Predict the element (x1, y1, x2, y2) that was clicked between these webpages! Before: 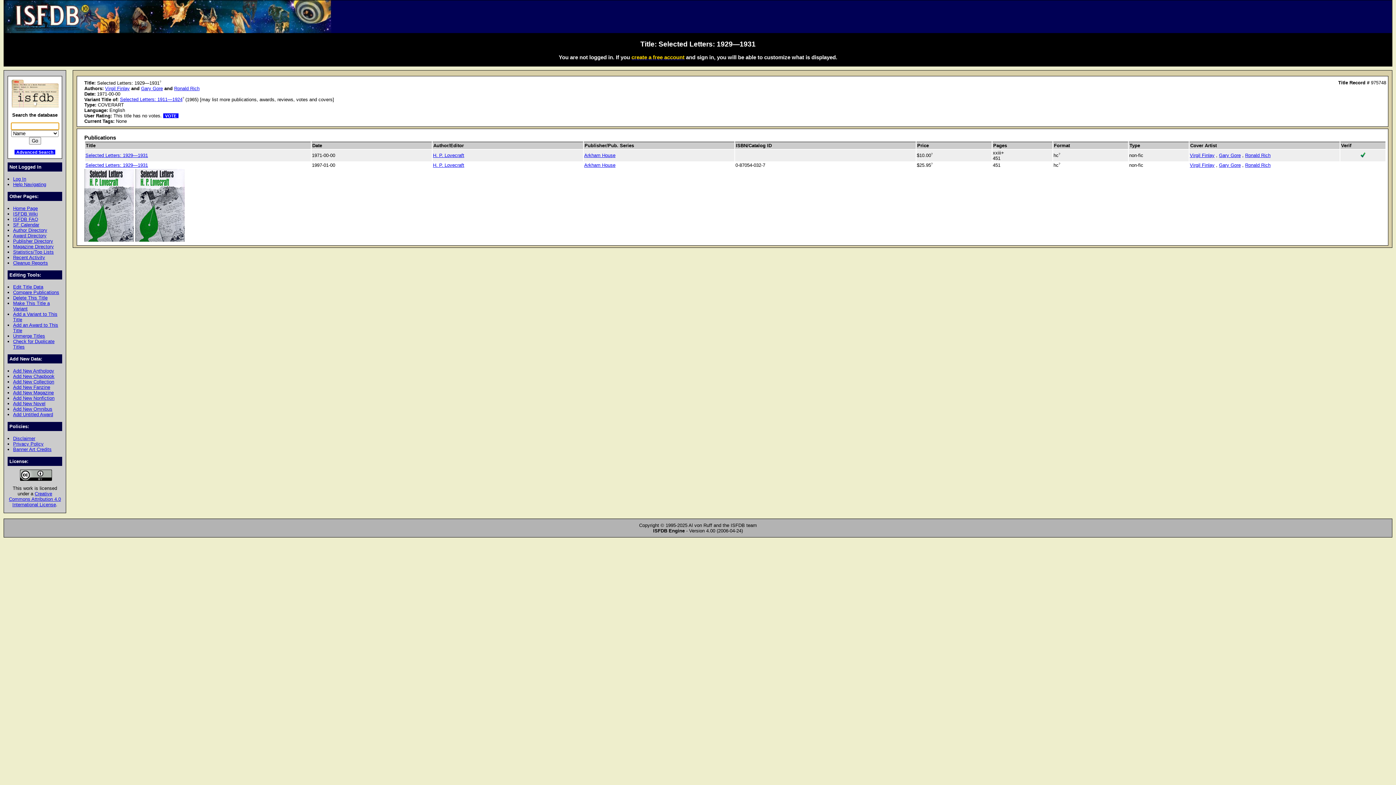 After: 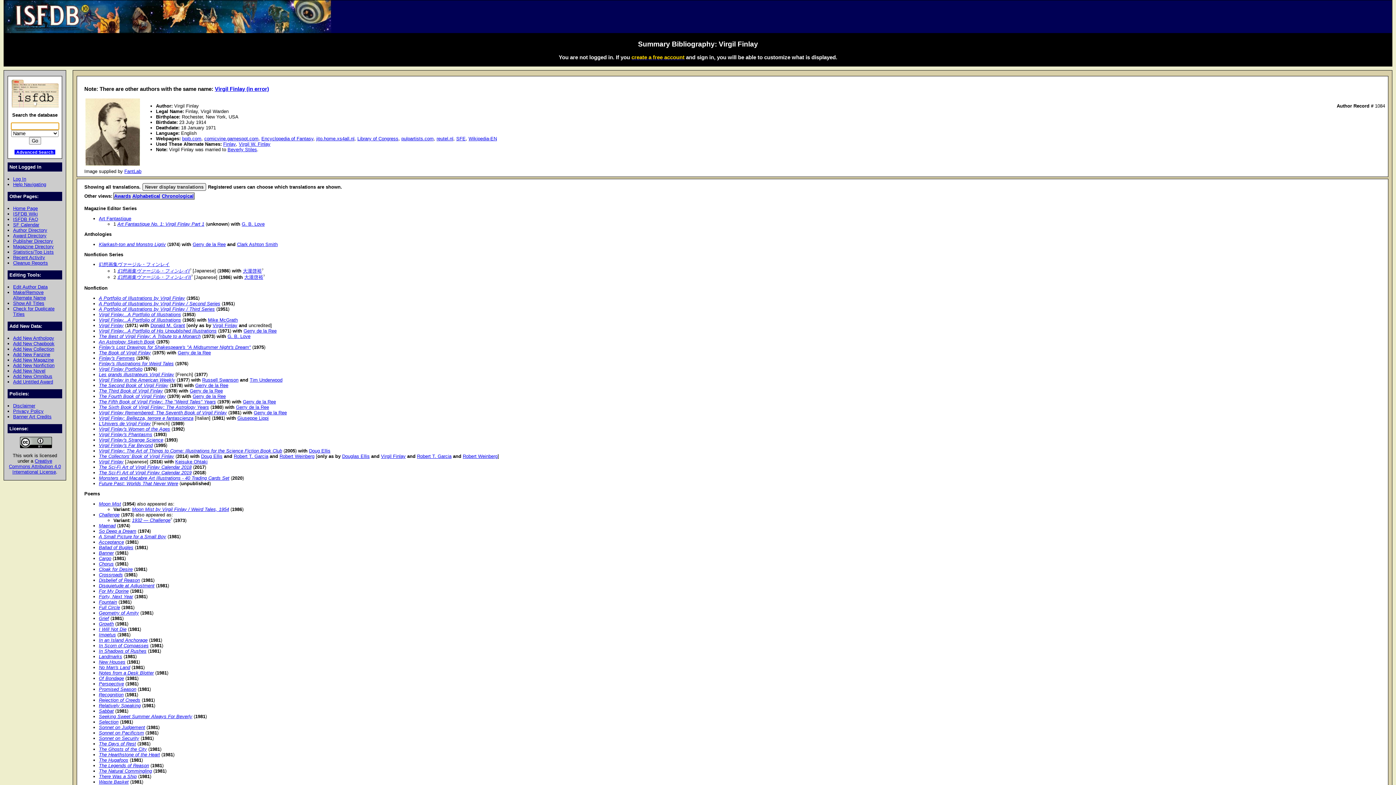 Action: bbox: (1190, 152, 1214, 158) label: Virgil Finlay